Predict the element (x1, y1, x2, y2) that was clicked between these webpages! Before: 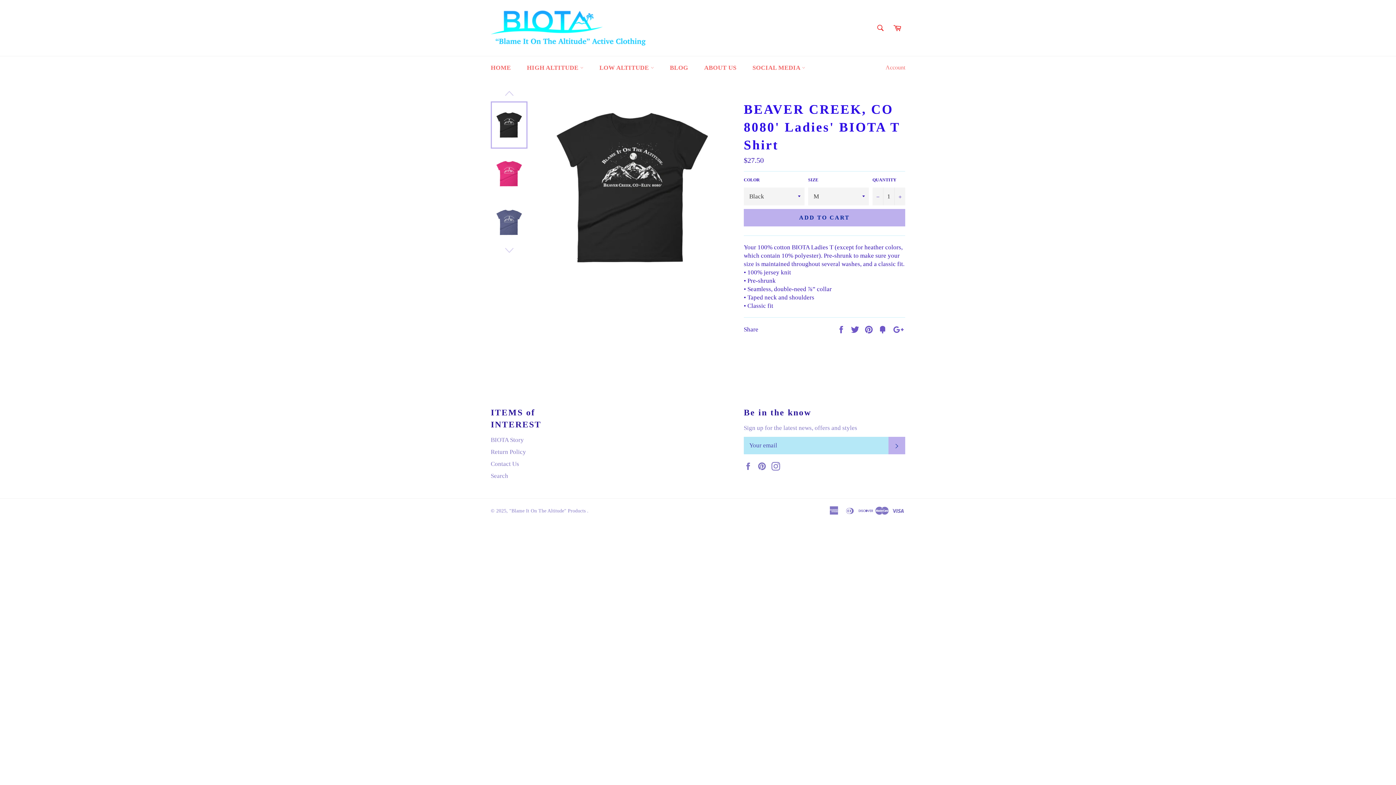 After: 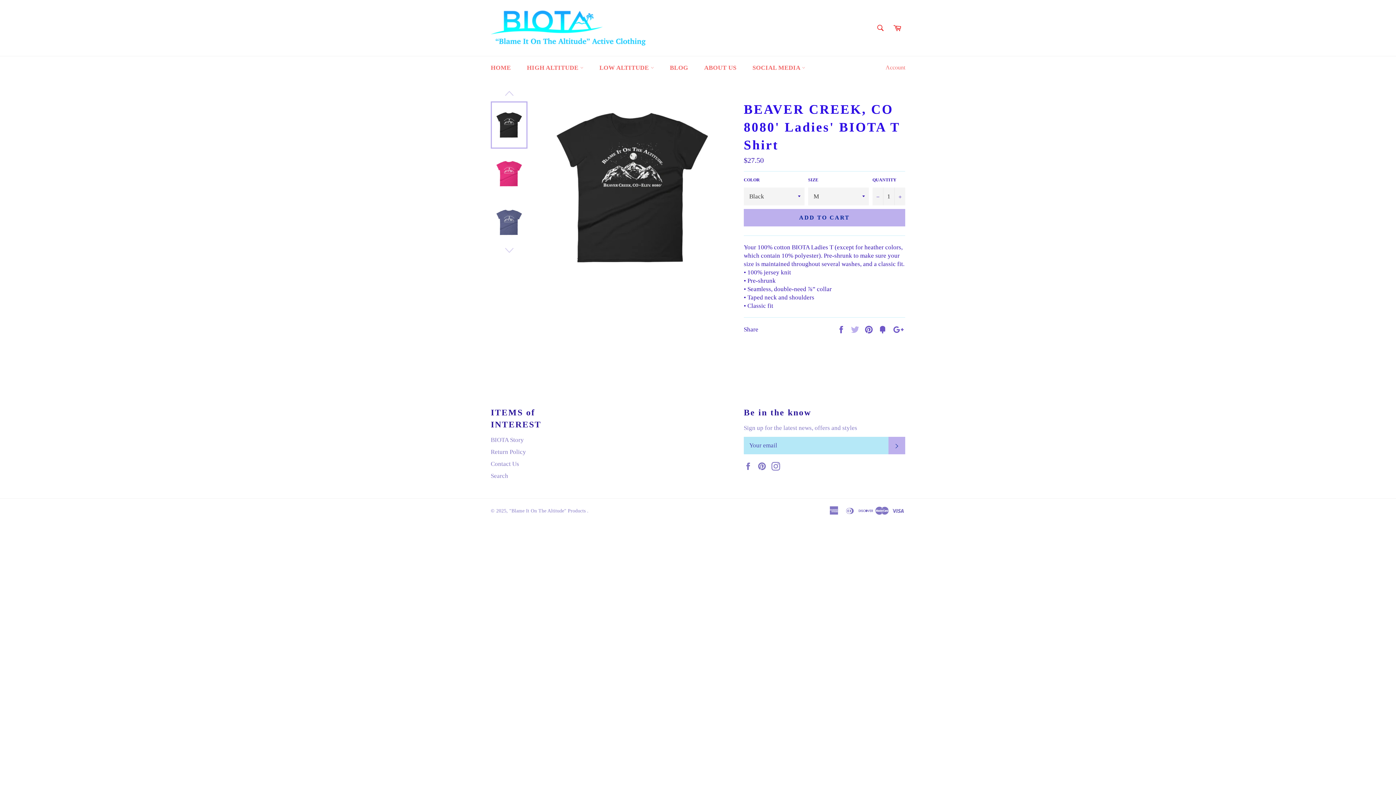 Action: bbox: (850, 325, 861, 332) label:  
Tweet